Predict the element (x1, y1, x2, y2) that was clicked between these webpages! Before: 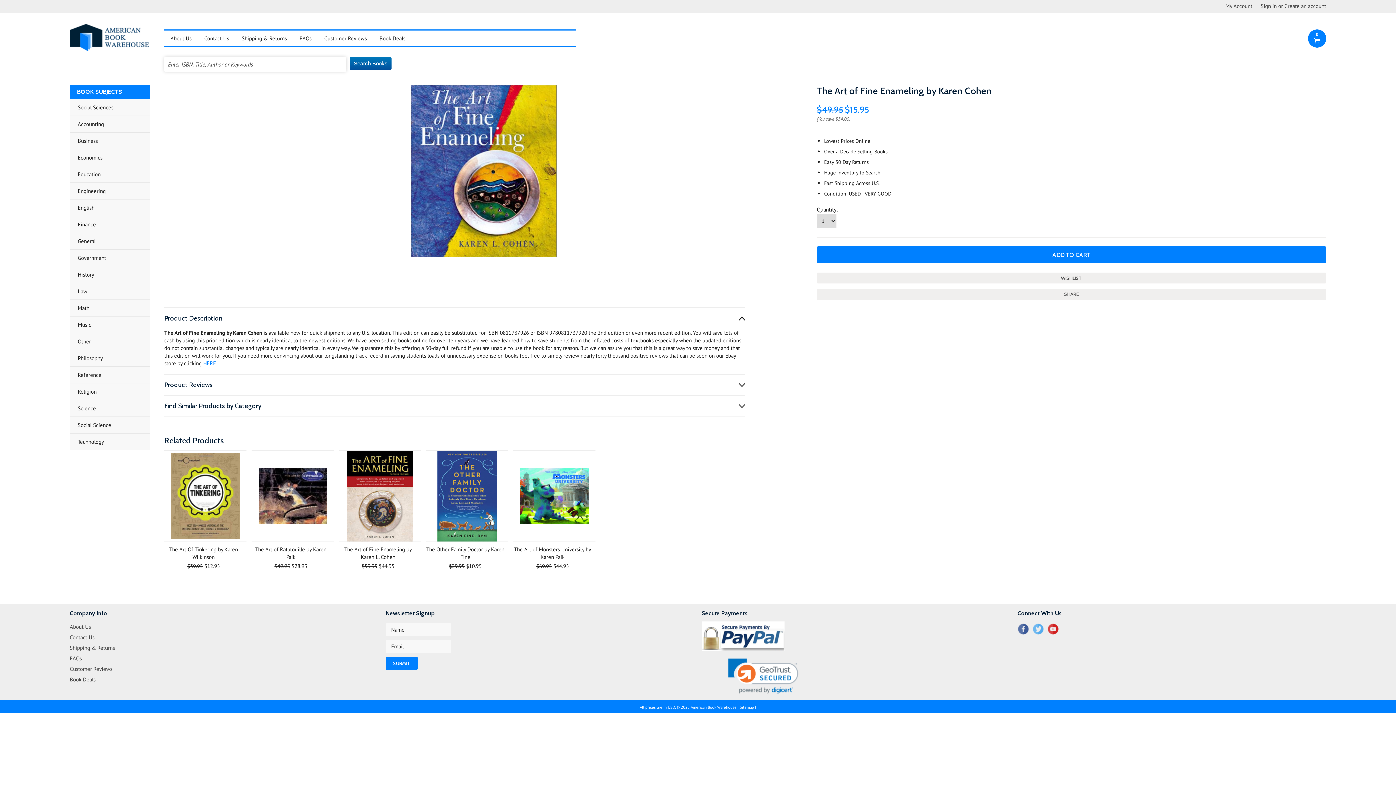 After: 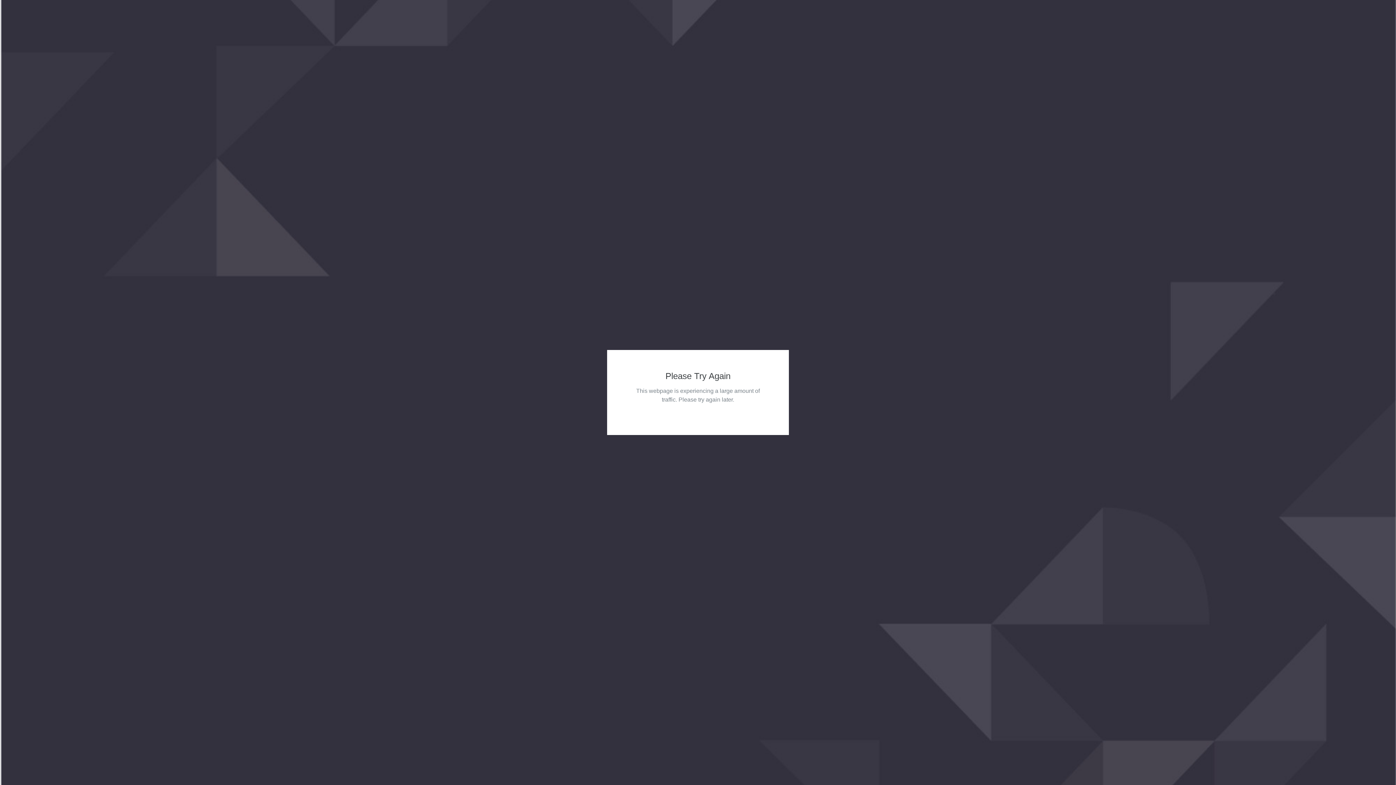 Action: bbox: (69, 350, 149, 366) label: Philosophy